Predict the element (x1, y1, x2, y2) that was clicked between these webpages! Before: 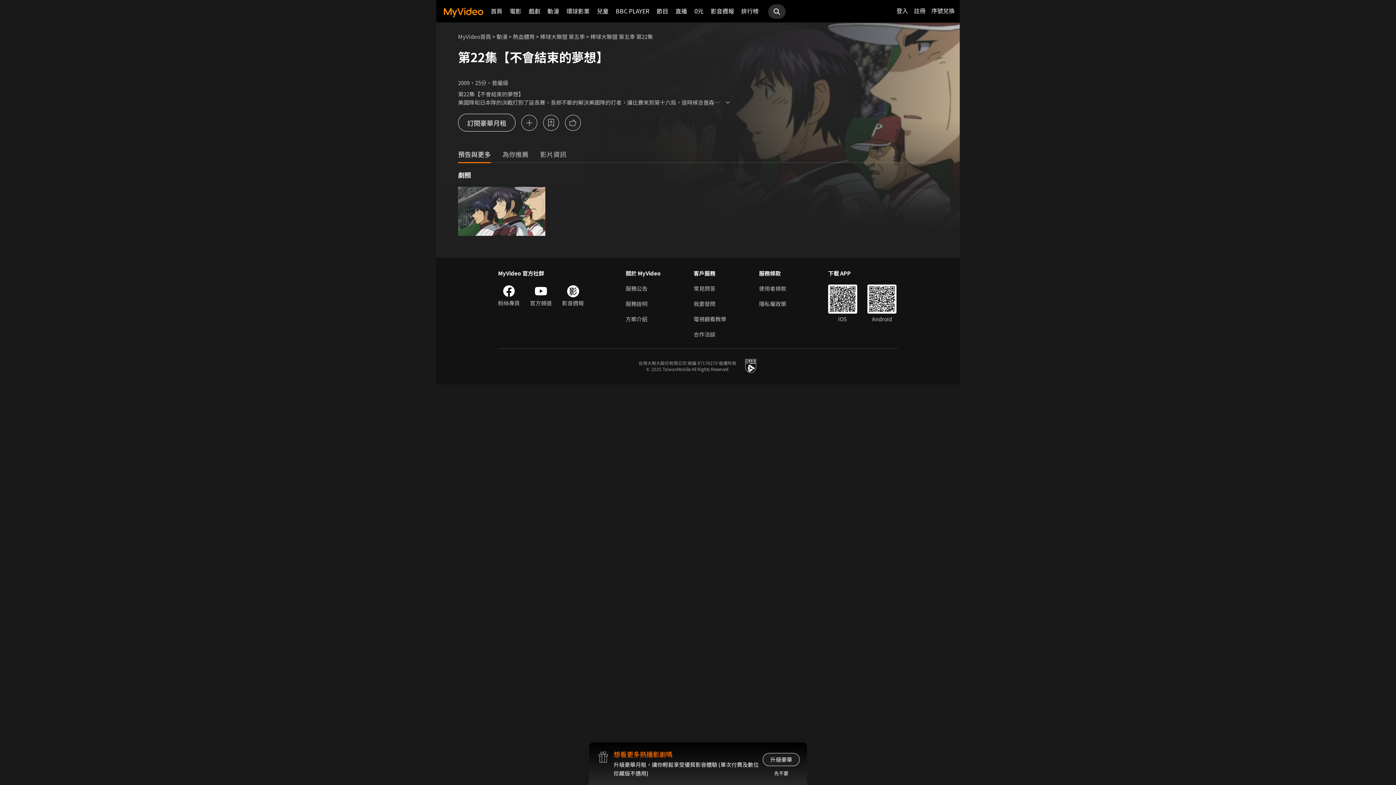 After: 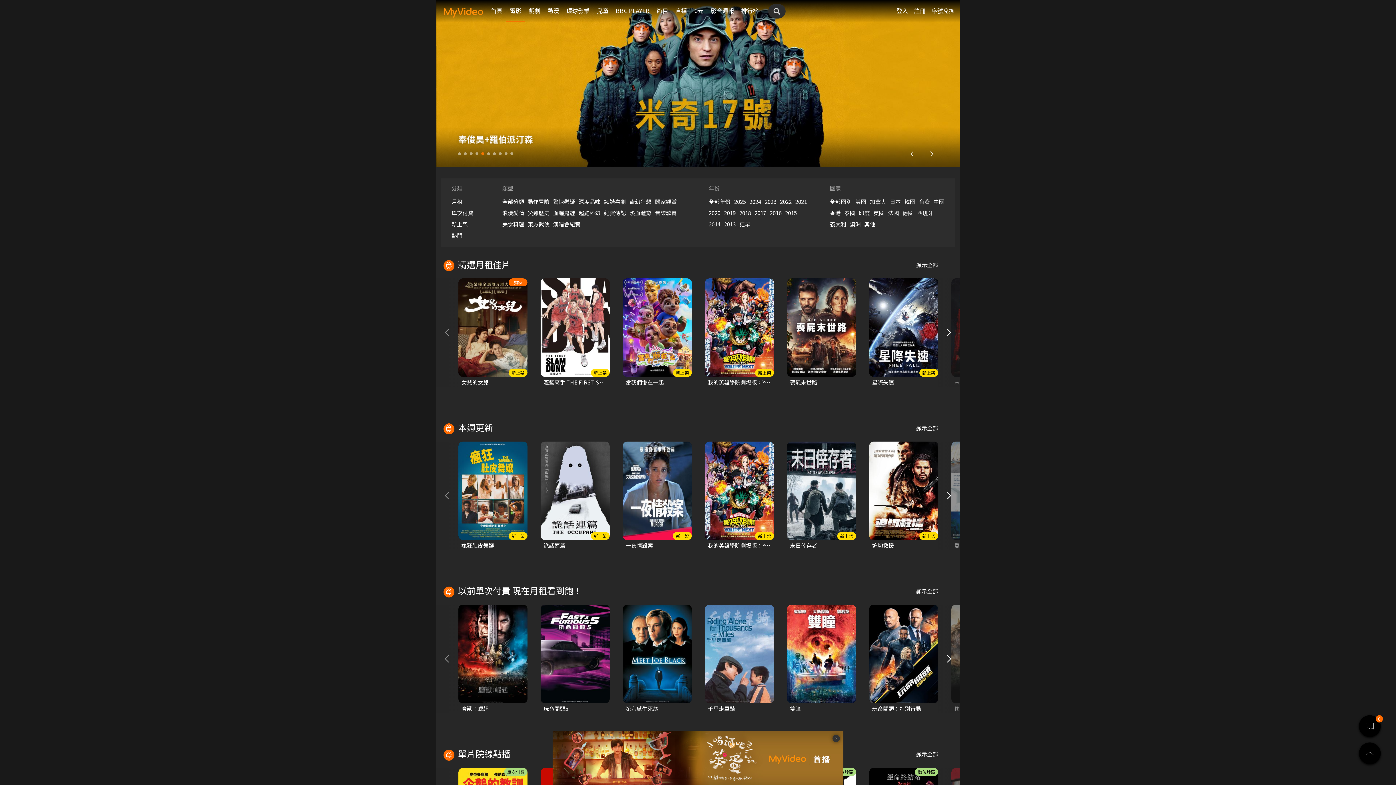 Action: label: 電影 bbox: (509, 0, 521, 21)